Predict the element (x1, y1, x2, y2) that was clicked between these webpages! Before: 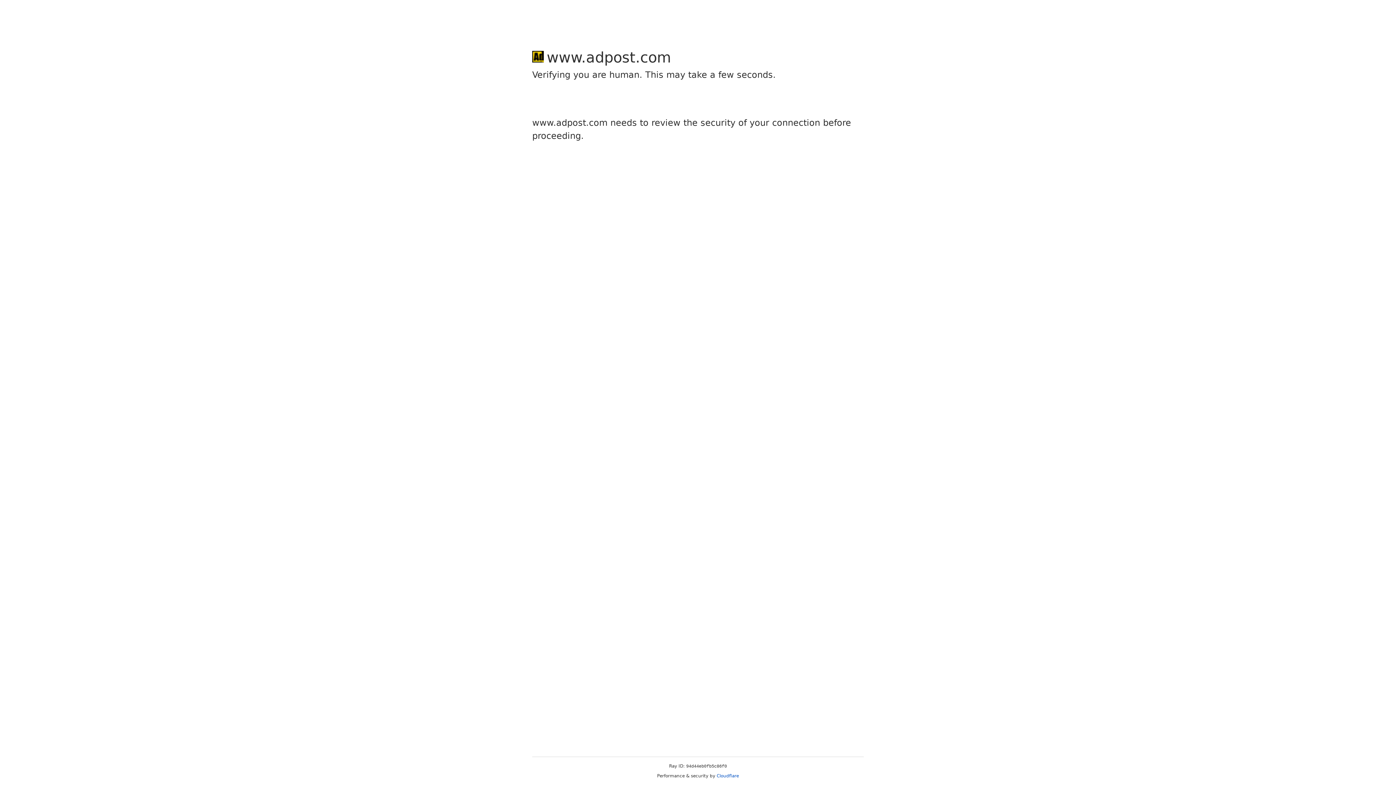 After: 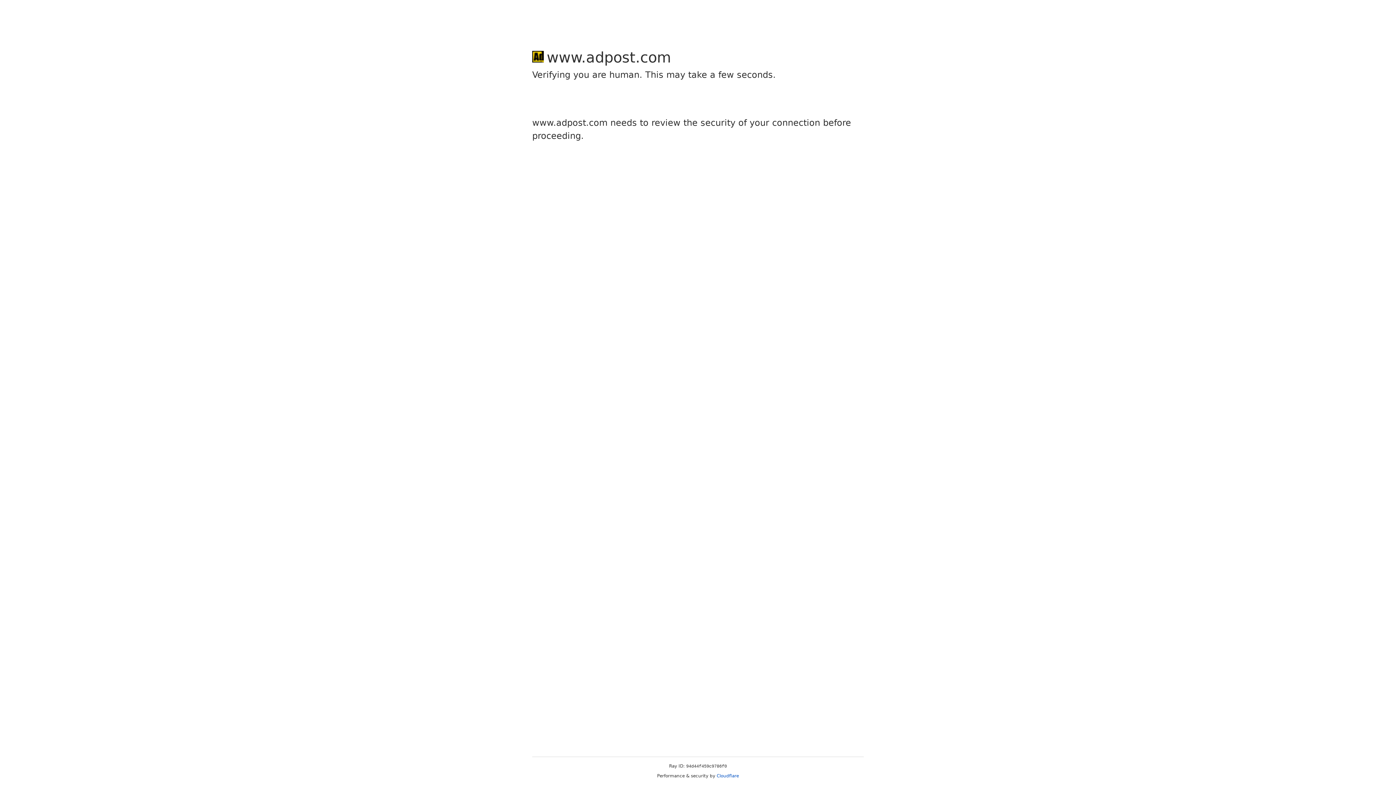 Action: bbox: (716, 773, 739, 778) label: Cloudflare